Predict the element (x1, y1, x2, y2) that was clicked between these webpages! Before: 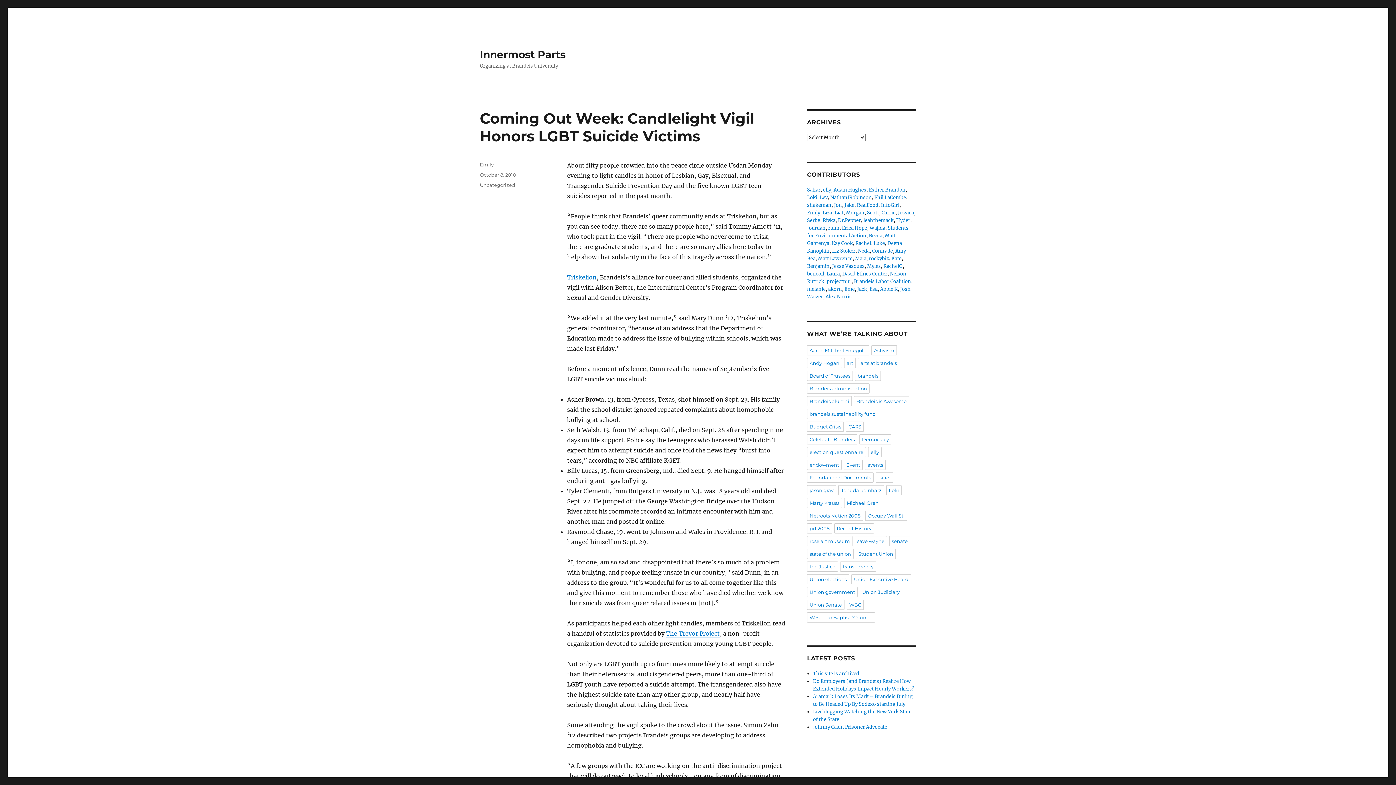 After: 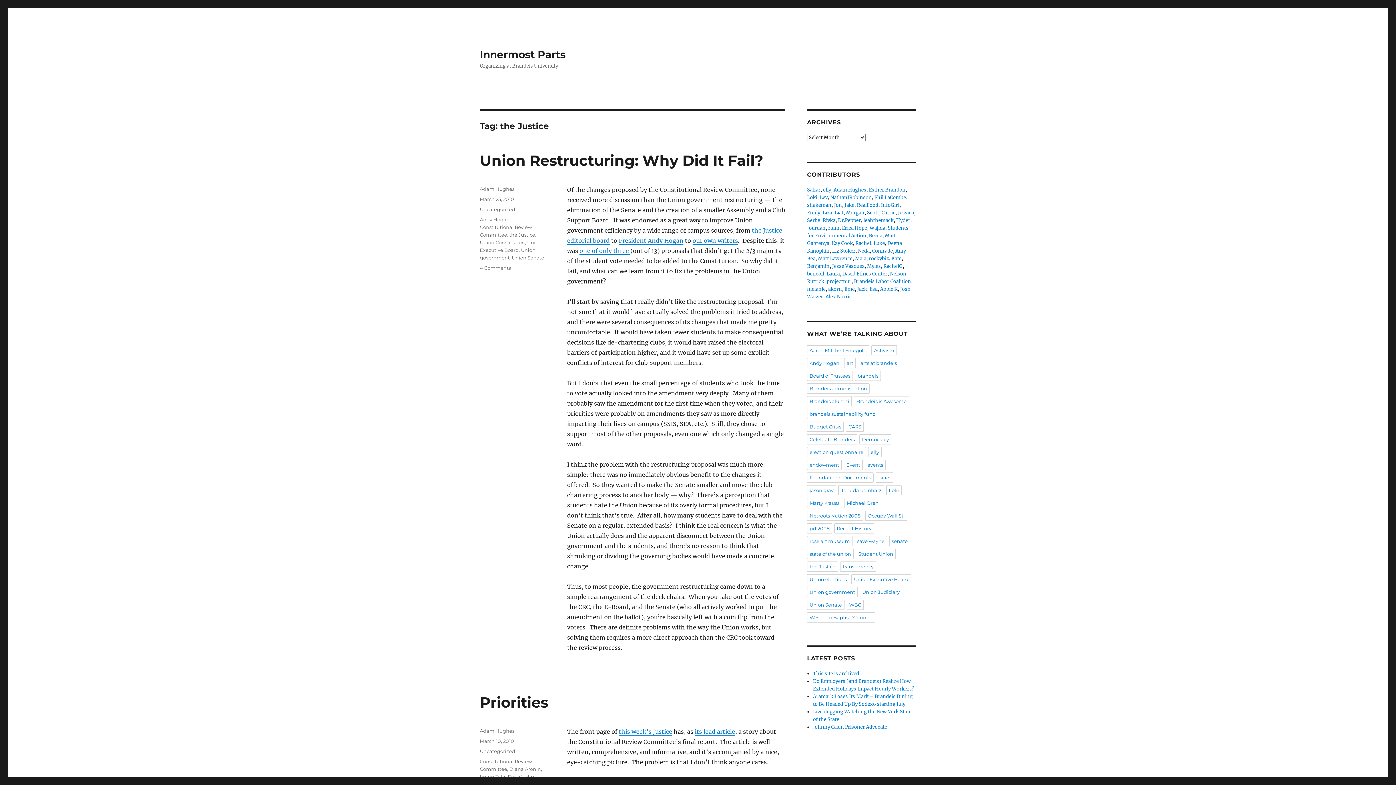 Action: label: the Justice bbox: (807, 561, 838, 572)